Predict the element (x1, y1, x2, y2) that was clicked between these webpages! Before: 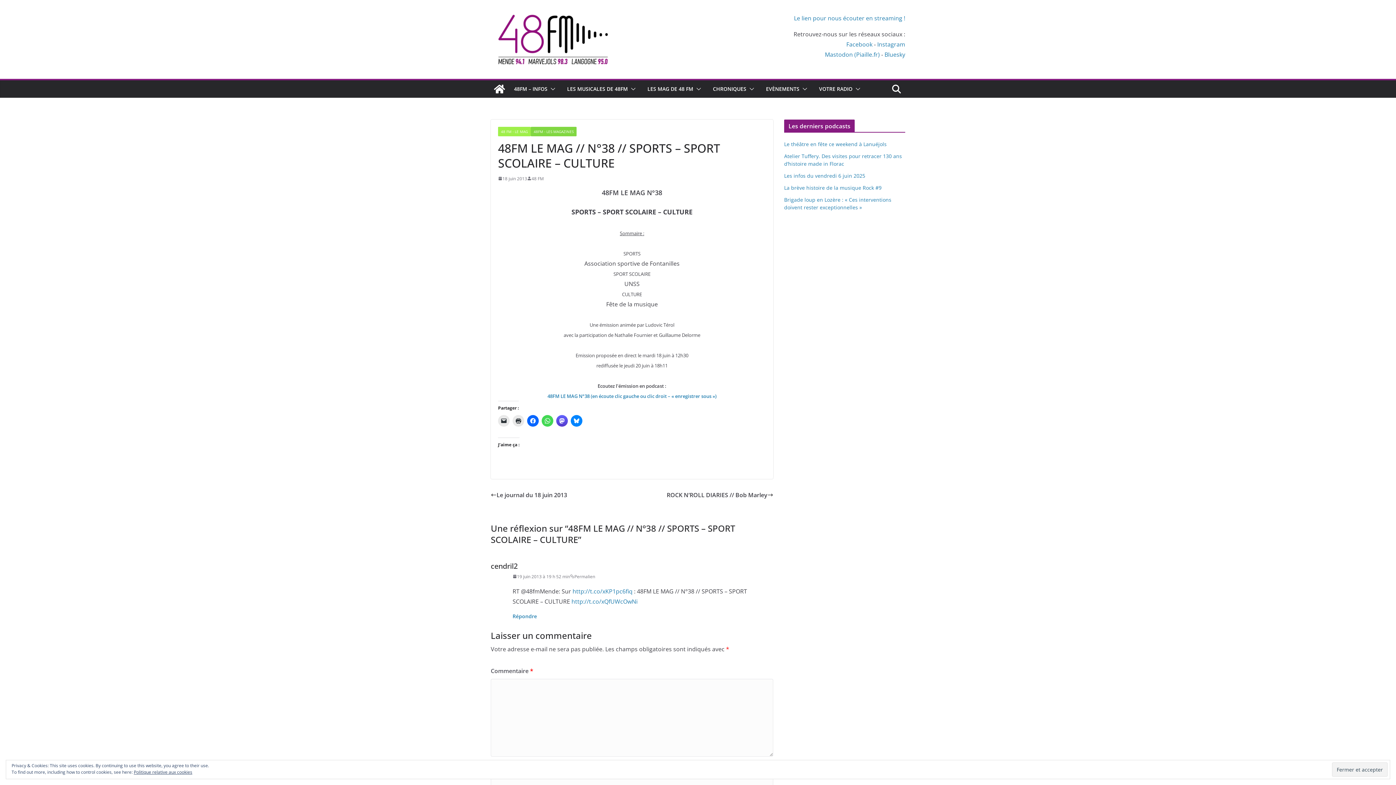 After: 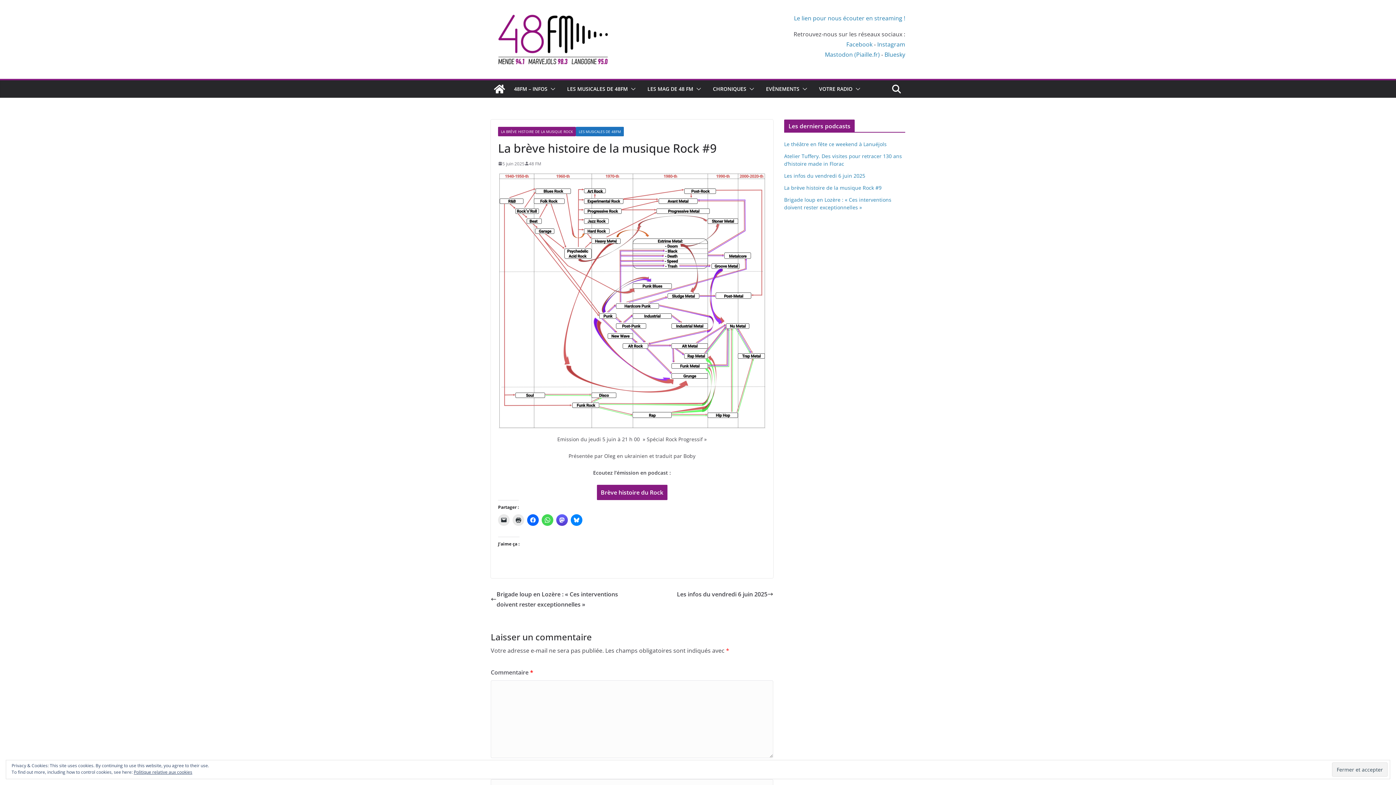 Action: label: La brève histoire de la musique Rock #9 bbox: (784, 184, 881, 191)